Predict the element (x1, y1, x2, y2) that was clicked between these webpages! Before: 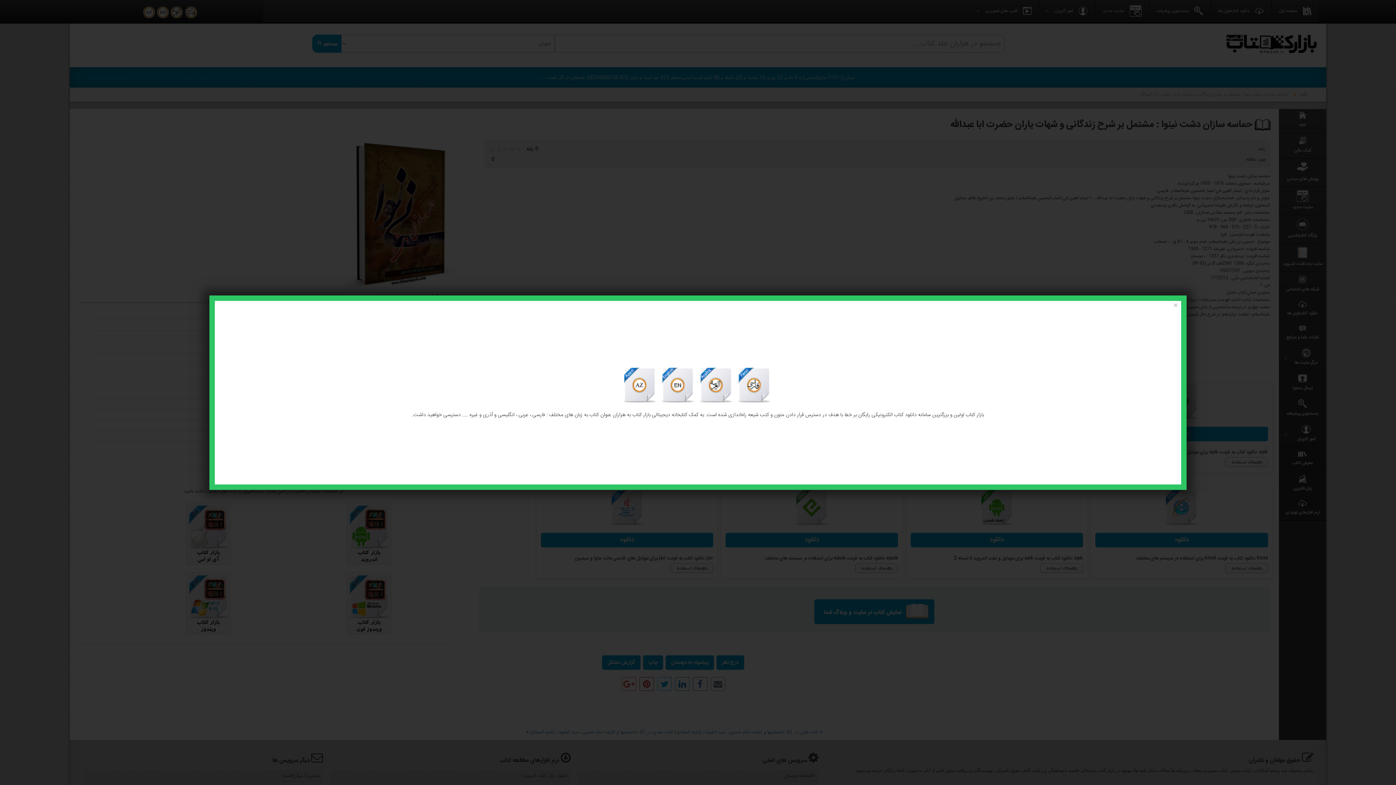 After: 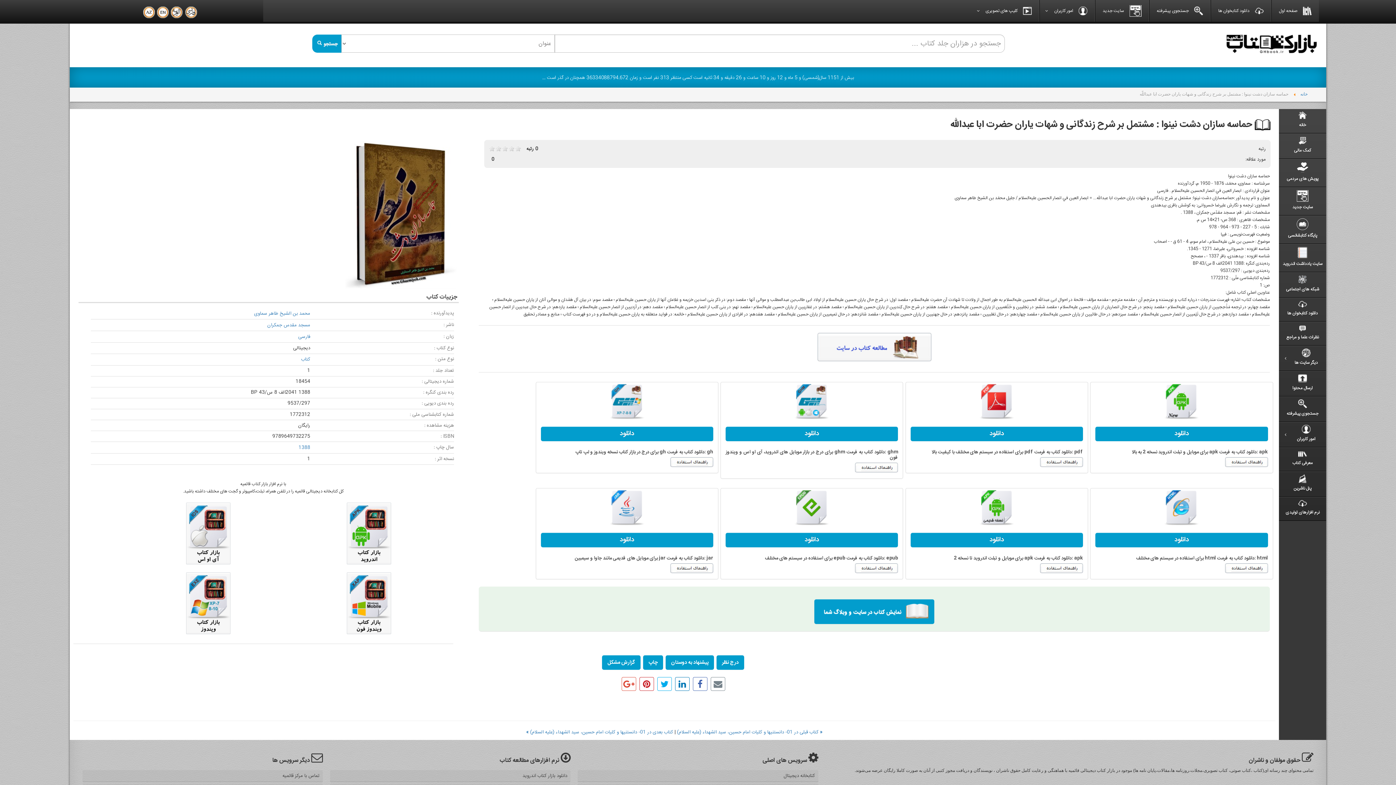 Action: bbox: (1170, 300, 1181, 310) label: Close